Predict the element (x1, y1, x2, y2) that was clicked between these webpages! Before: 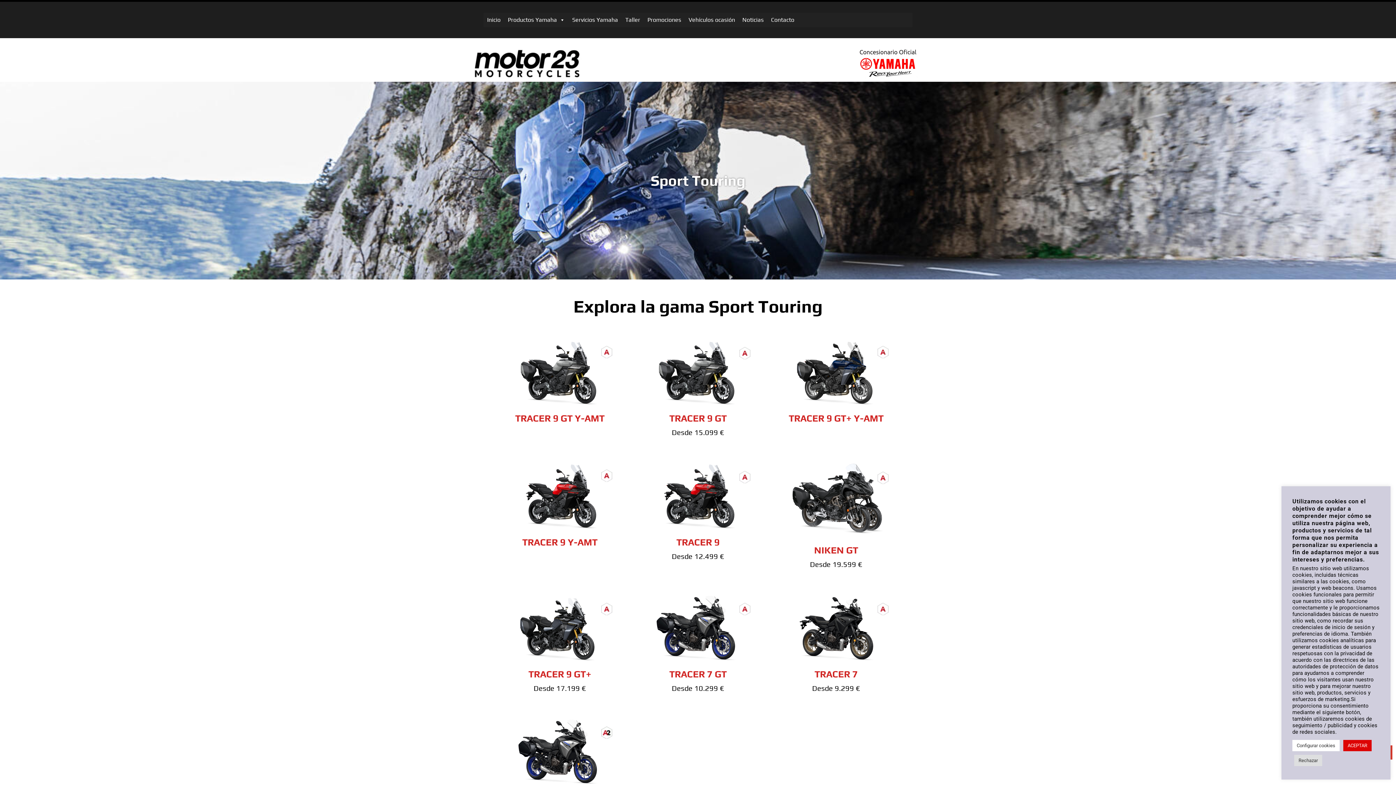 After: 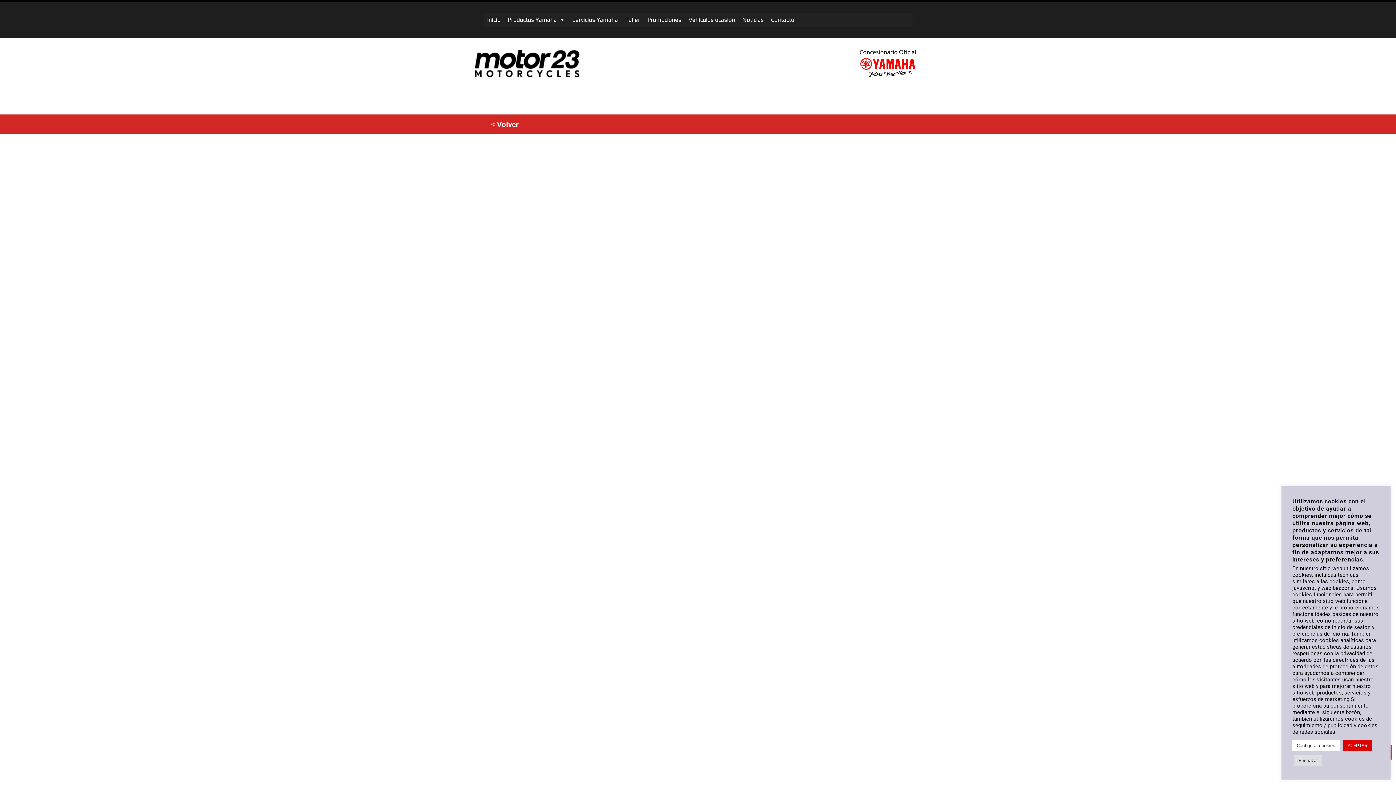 Action: bbox: (770, 592, 901, 694) label: TRACER 7

Desde 9.299 €